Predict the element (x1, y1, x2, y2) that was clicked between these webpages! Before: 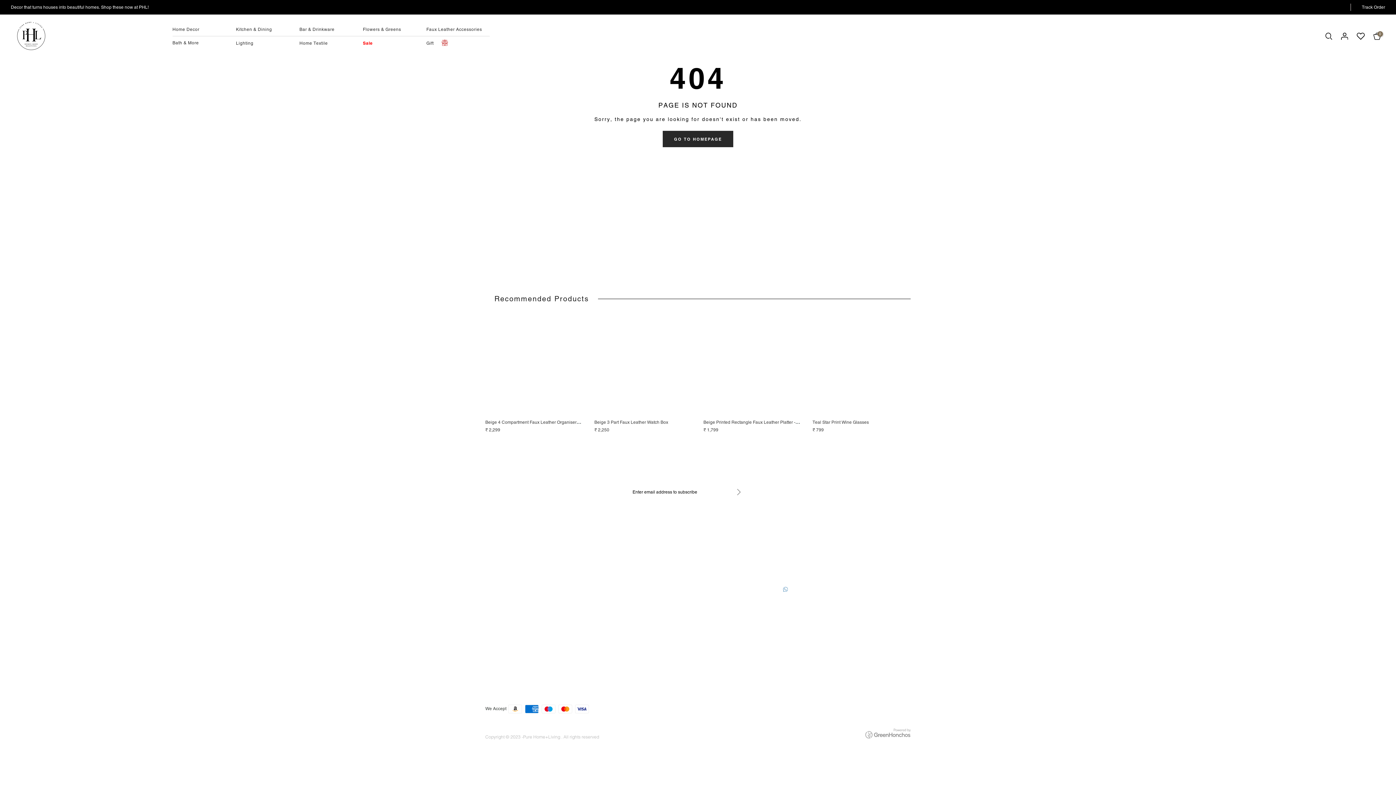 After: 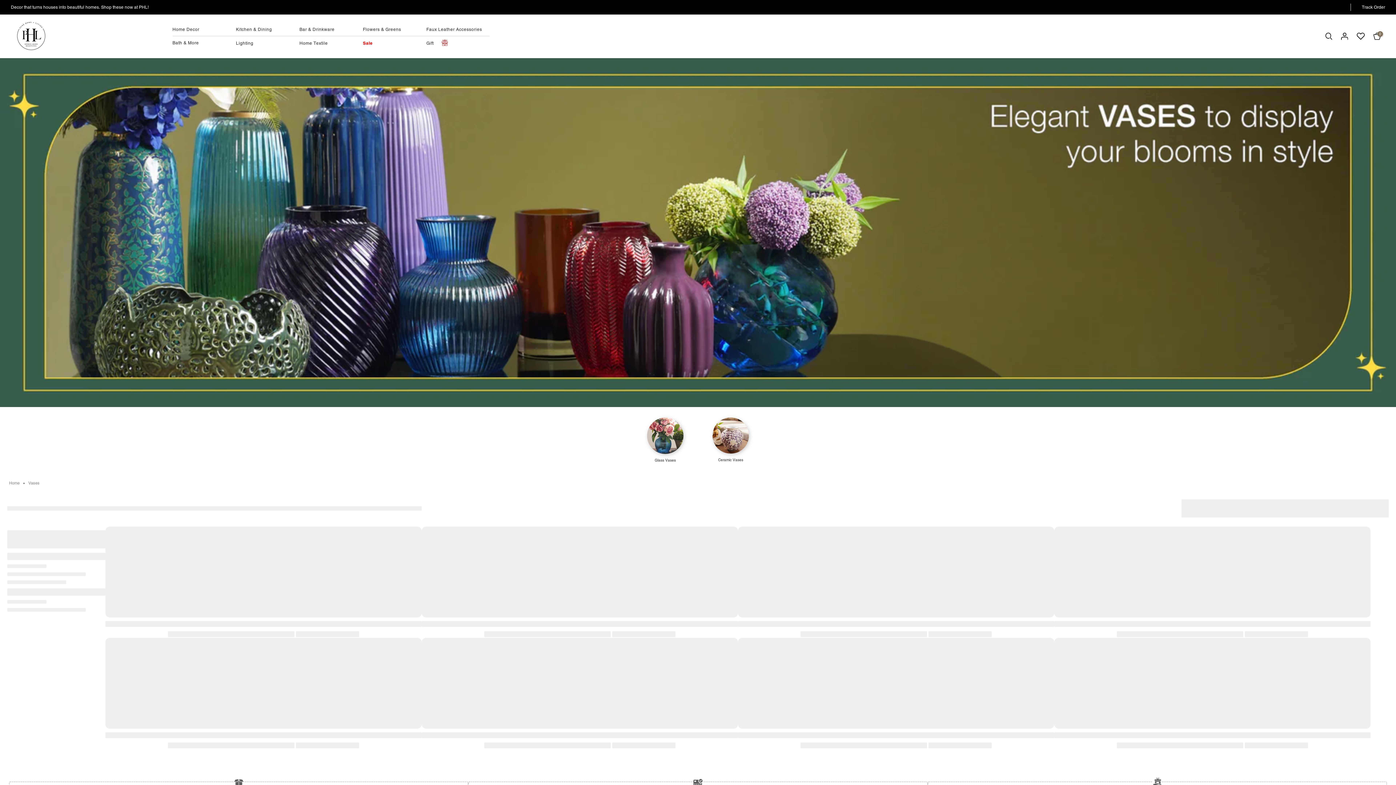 Action: bbox: (570, 568, 584, 574) label: Vases